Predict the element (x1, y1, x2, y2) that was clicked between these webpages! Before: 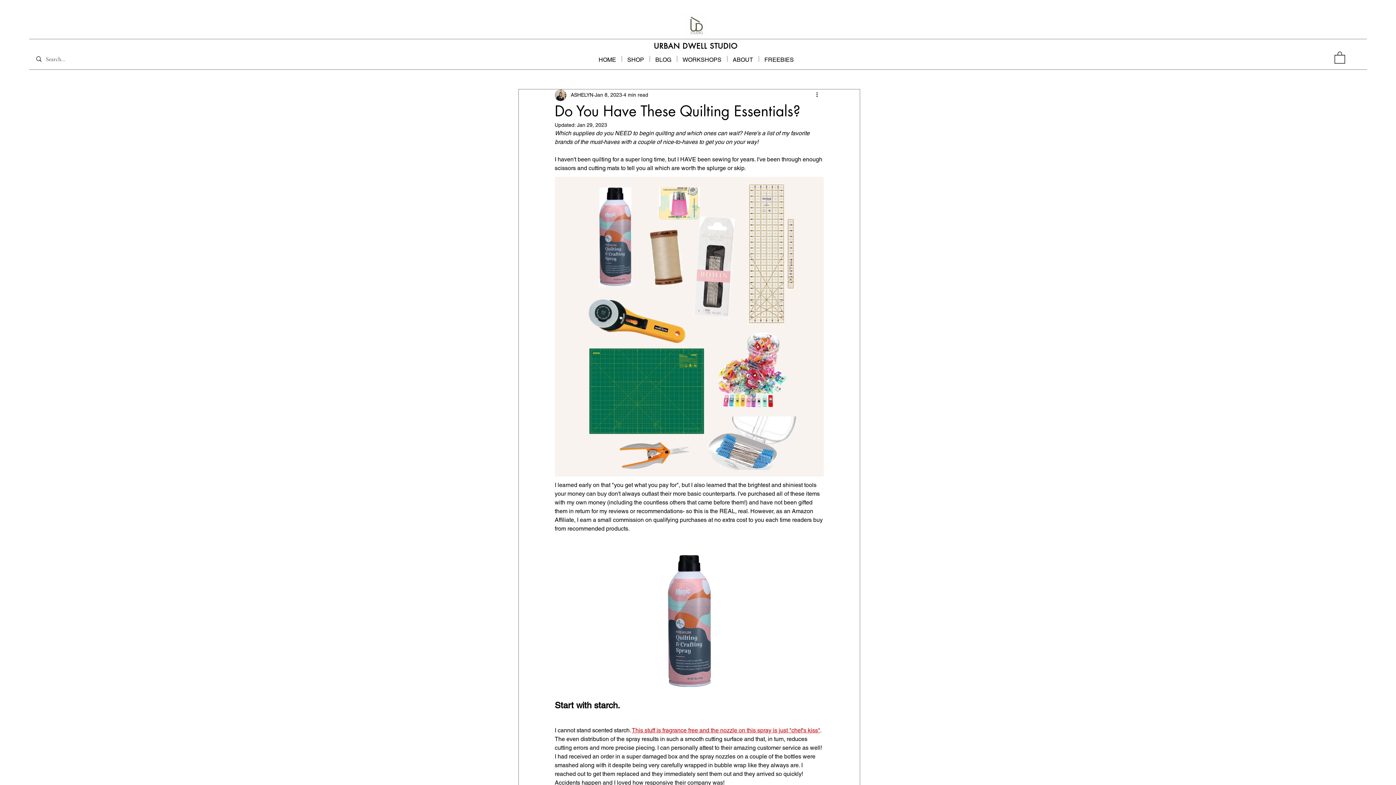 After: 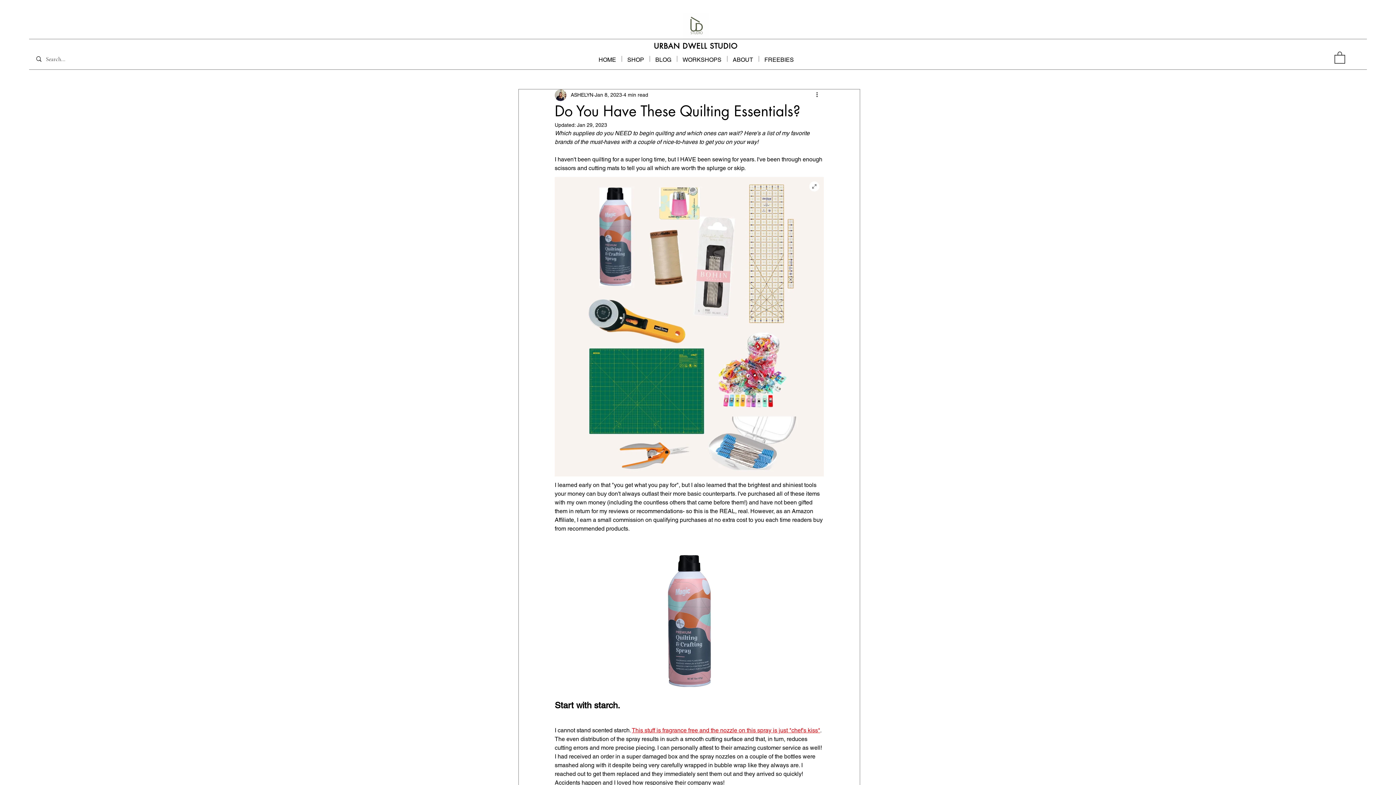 Action: bbox: (554, 176, 824, 476)